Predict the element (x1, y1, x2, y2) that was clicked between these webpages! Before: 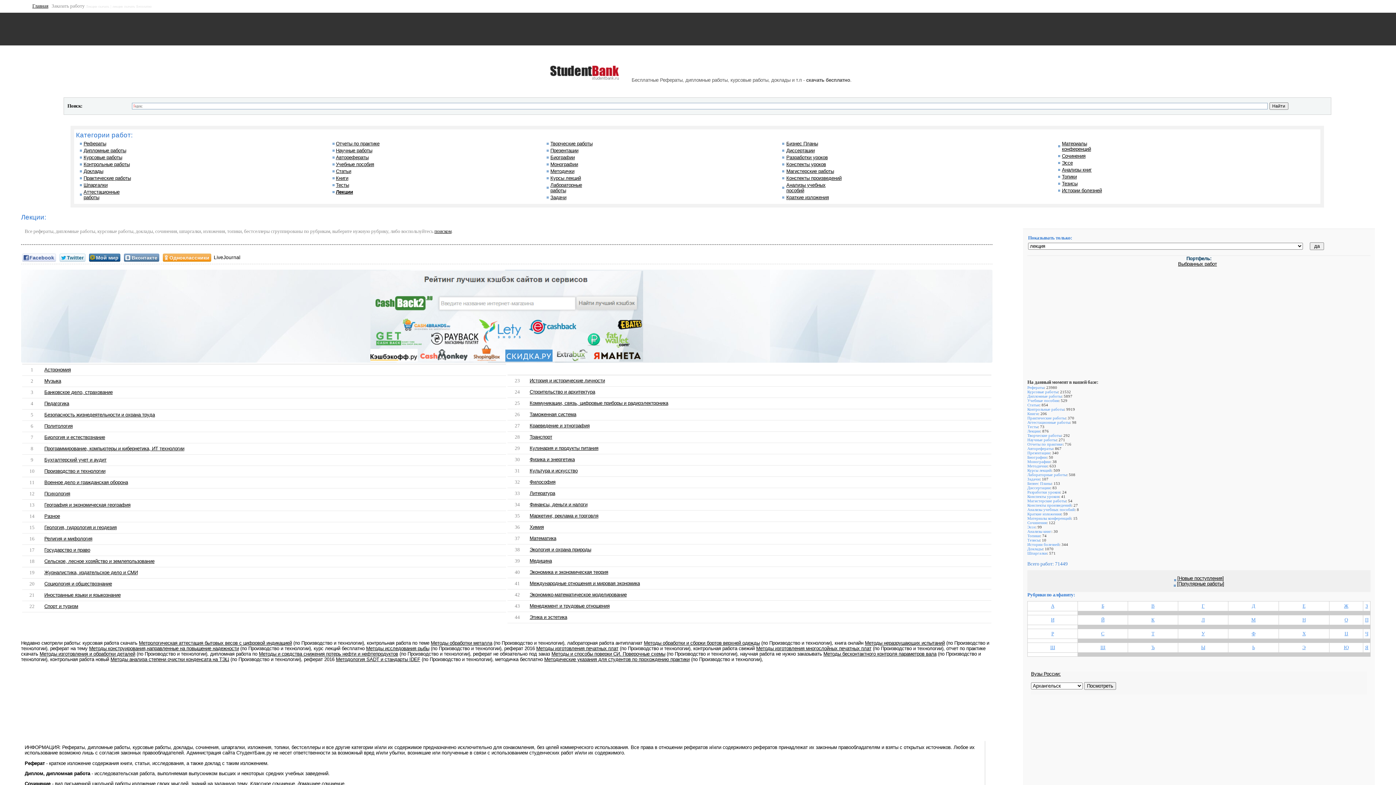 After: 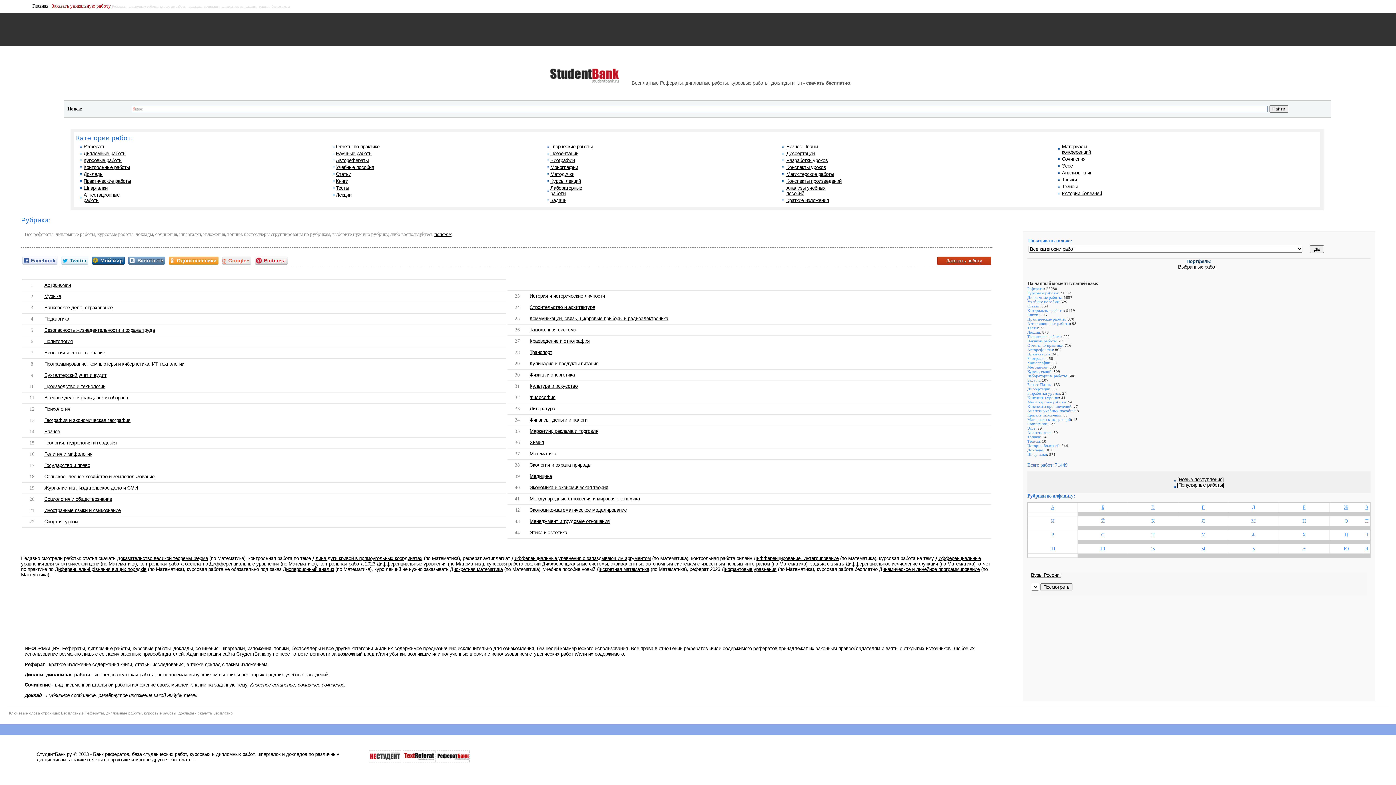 Action: label: Ь bbox: (1252, 645, 1255, 650)